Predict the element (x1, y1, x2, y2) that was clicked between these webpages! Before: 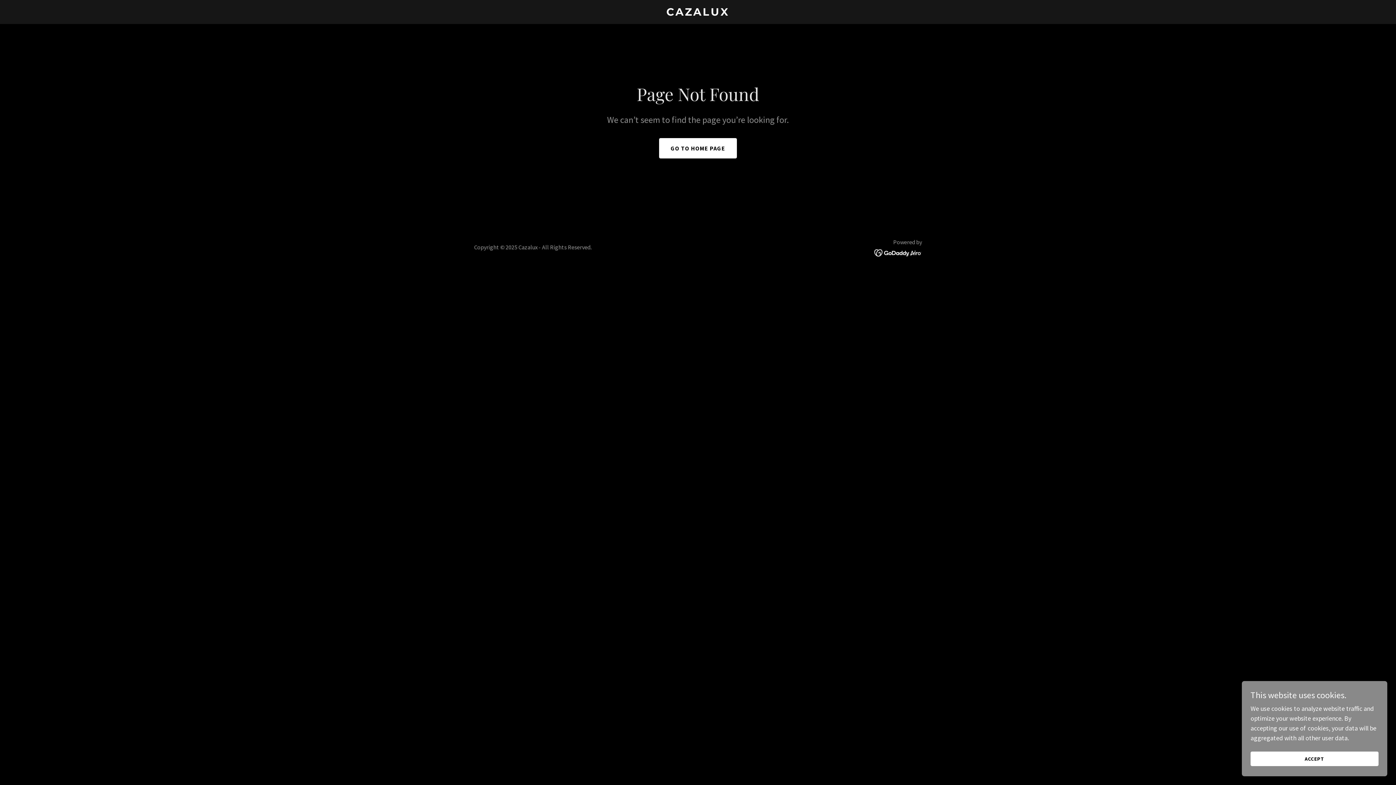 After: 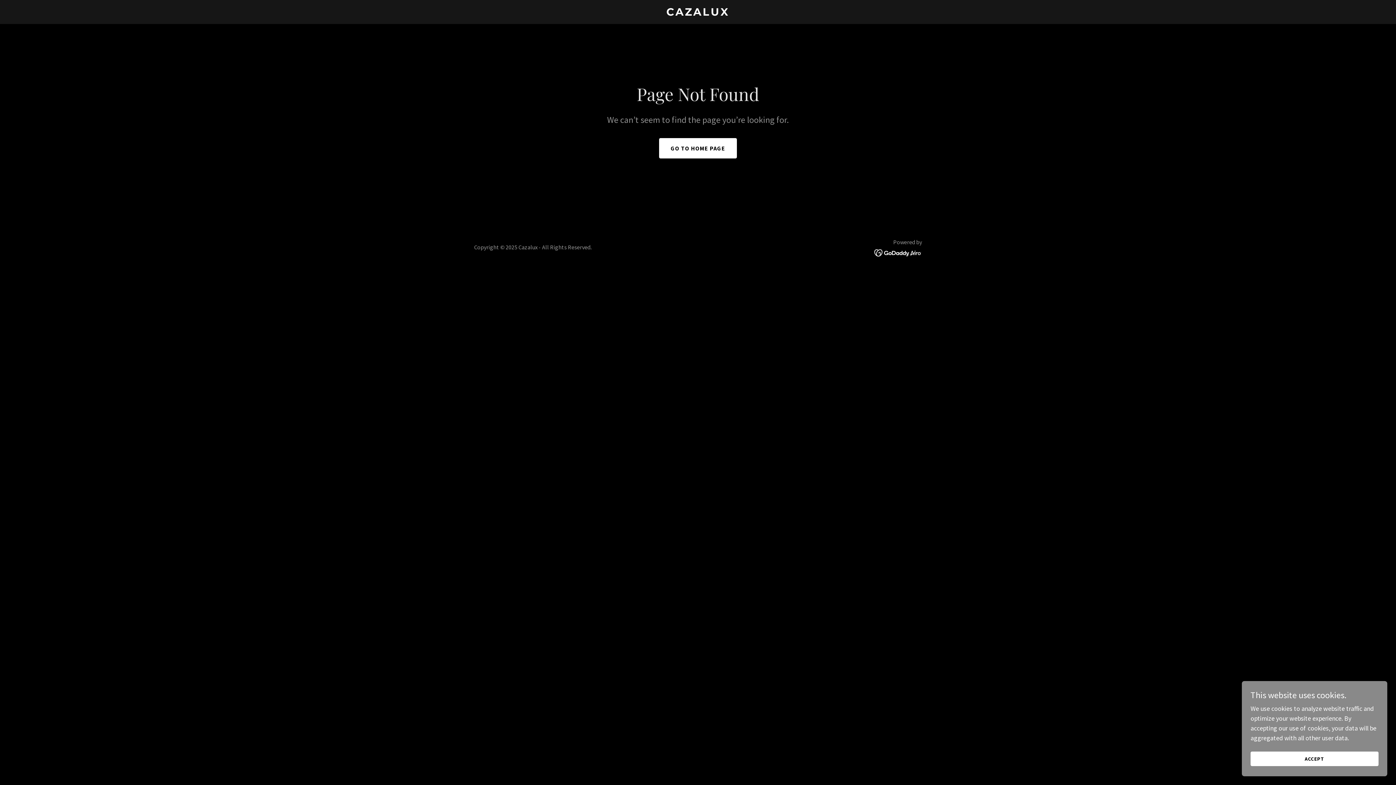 Action: bbox: (874, 248, 922, 256)